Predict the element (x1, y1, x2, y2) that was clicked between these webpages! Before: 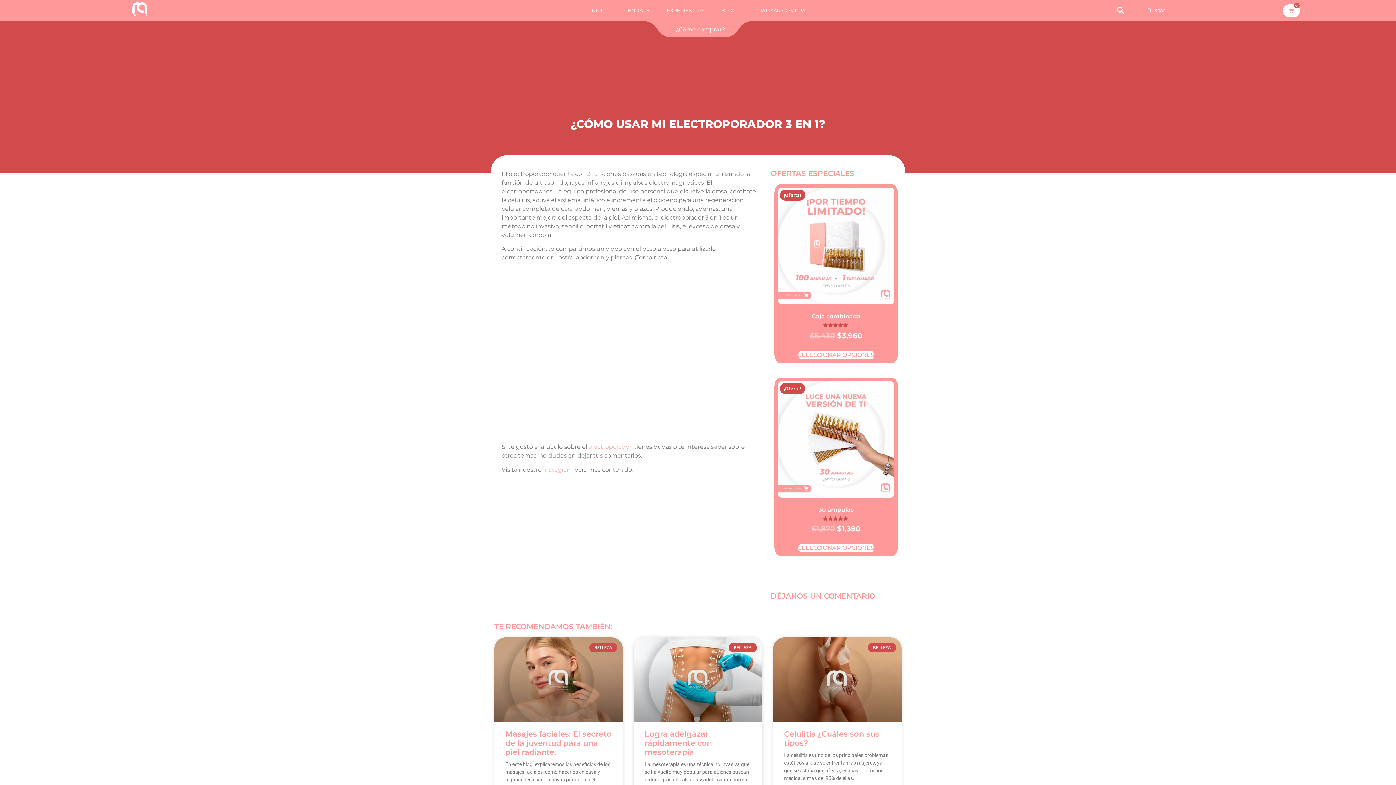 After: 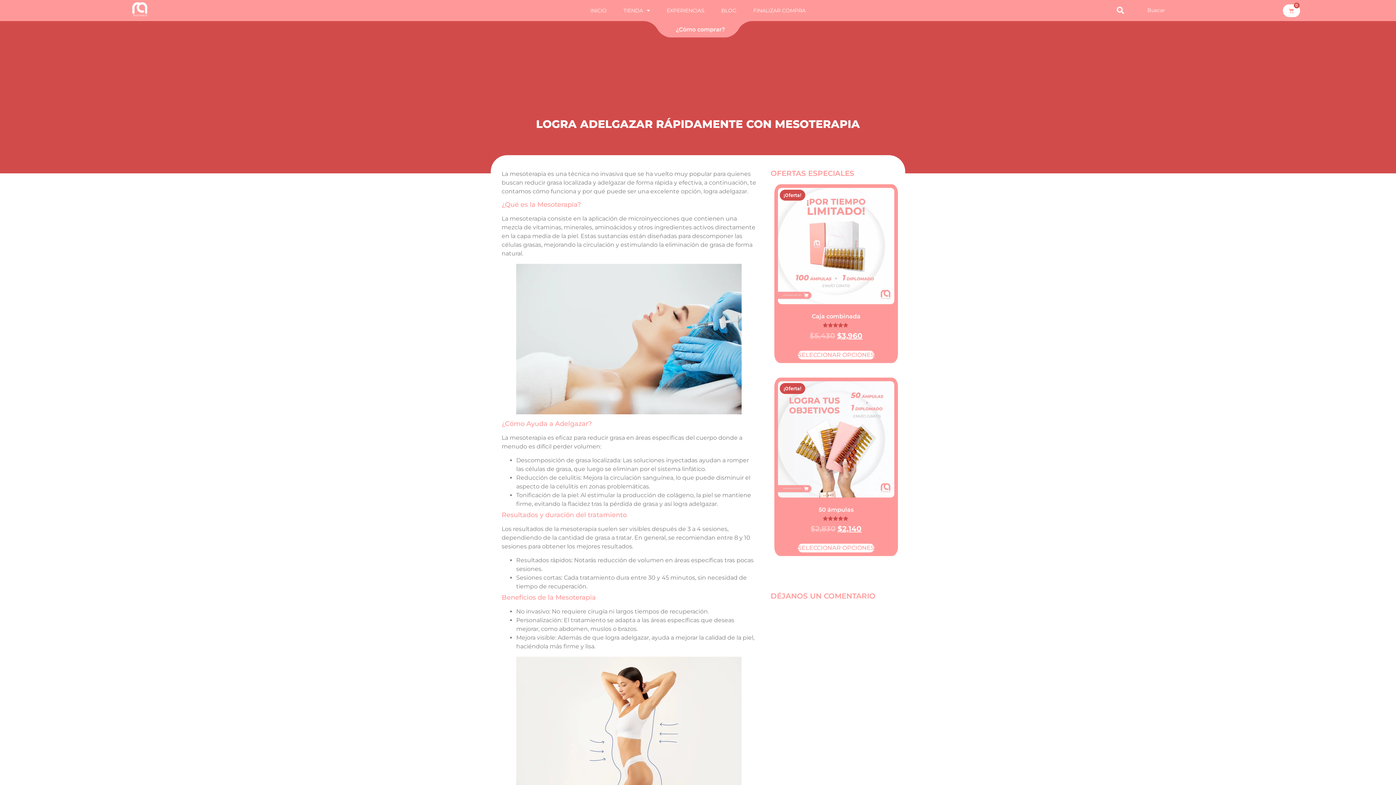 Action: bbox: (644, 729, 712, 757) label: Logra adelgazar rápidamente con mesoterapia